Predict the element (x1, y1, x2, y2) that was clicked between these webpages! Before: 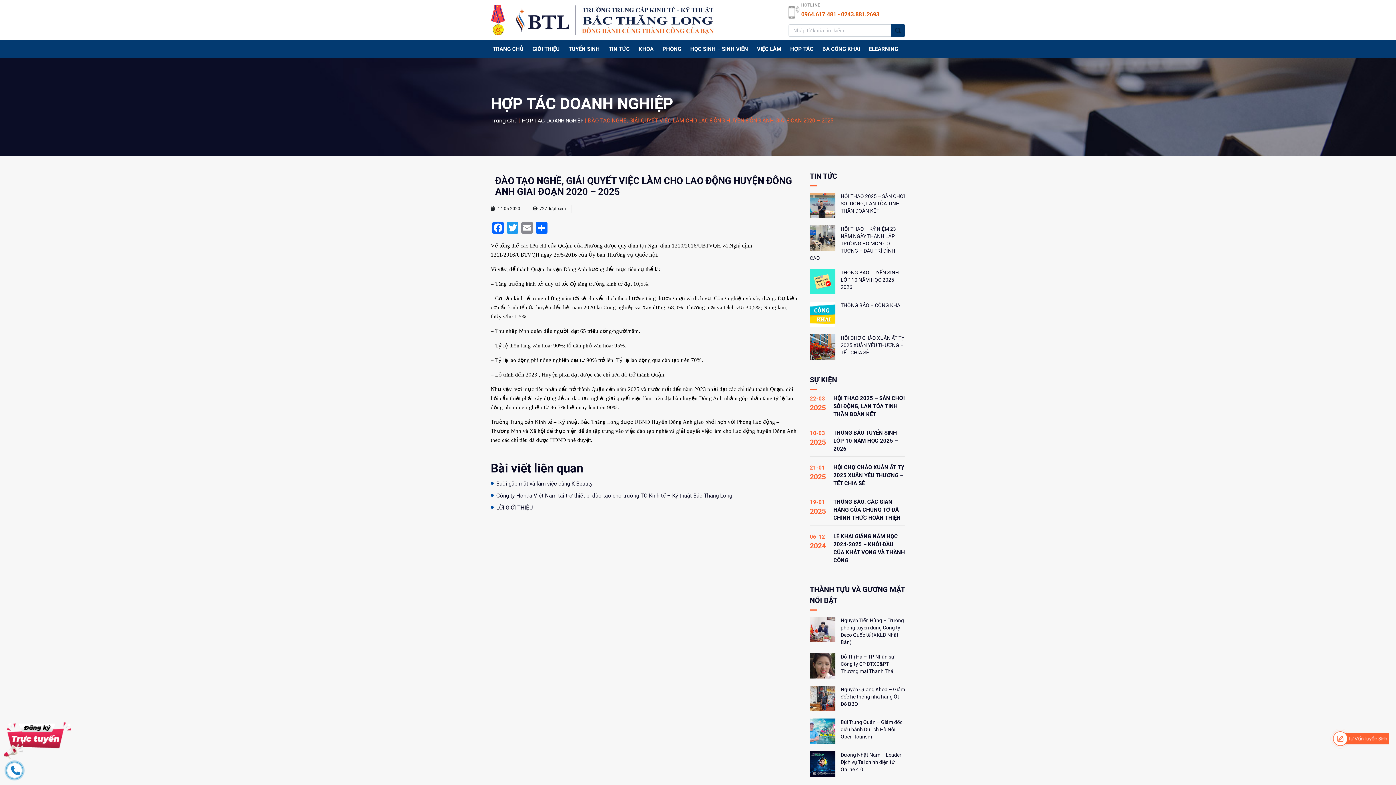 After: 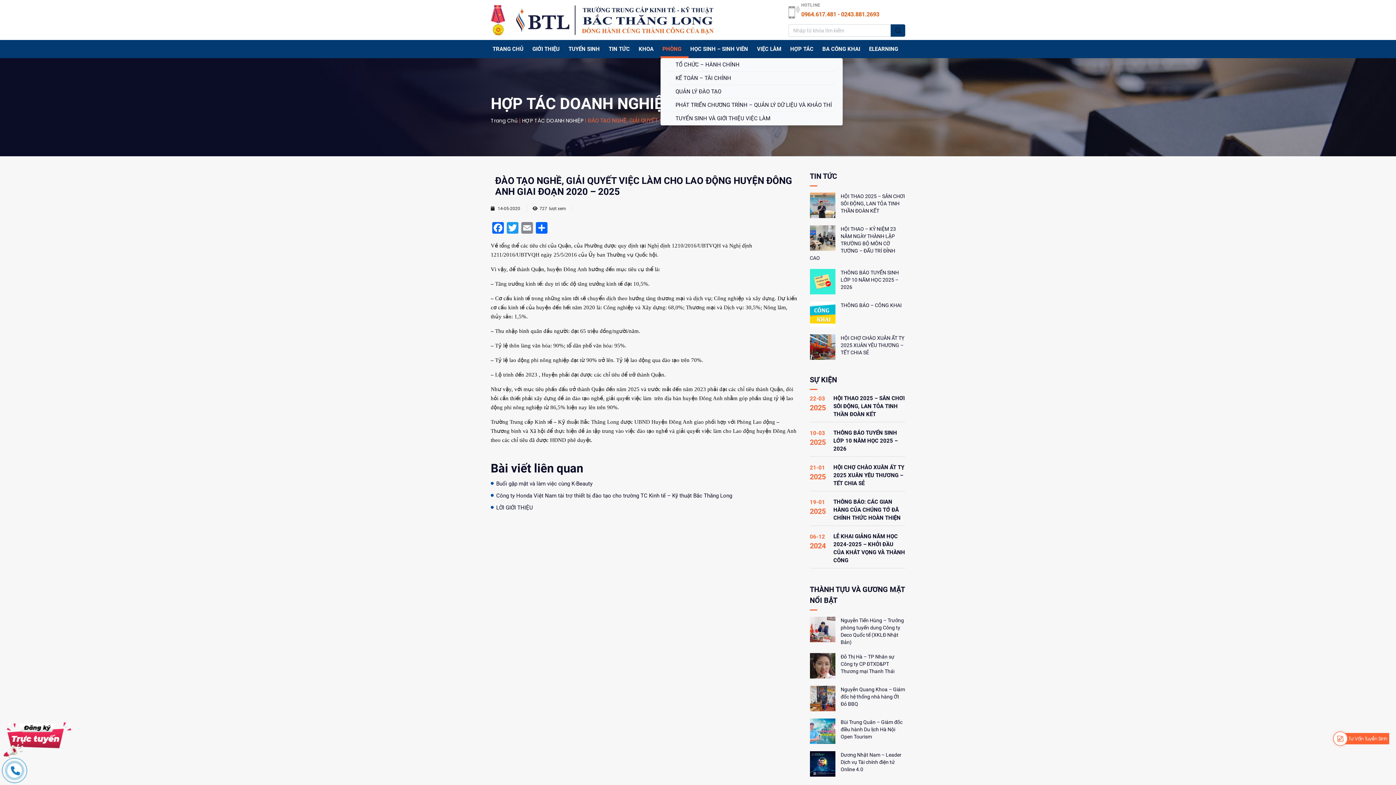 Action: label: PHÒNG bbox: (660, 40, 688, 58)